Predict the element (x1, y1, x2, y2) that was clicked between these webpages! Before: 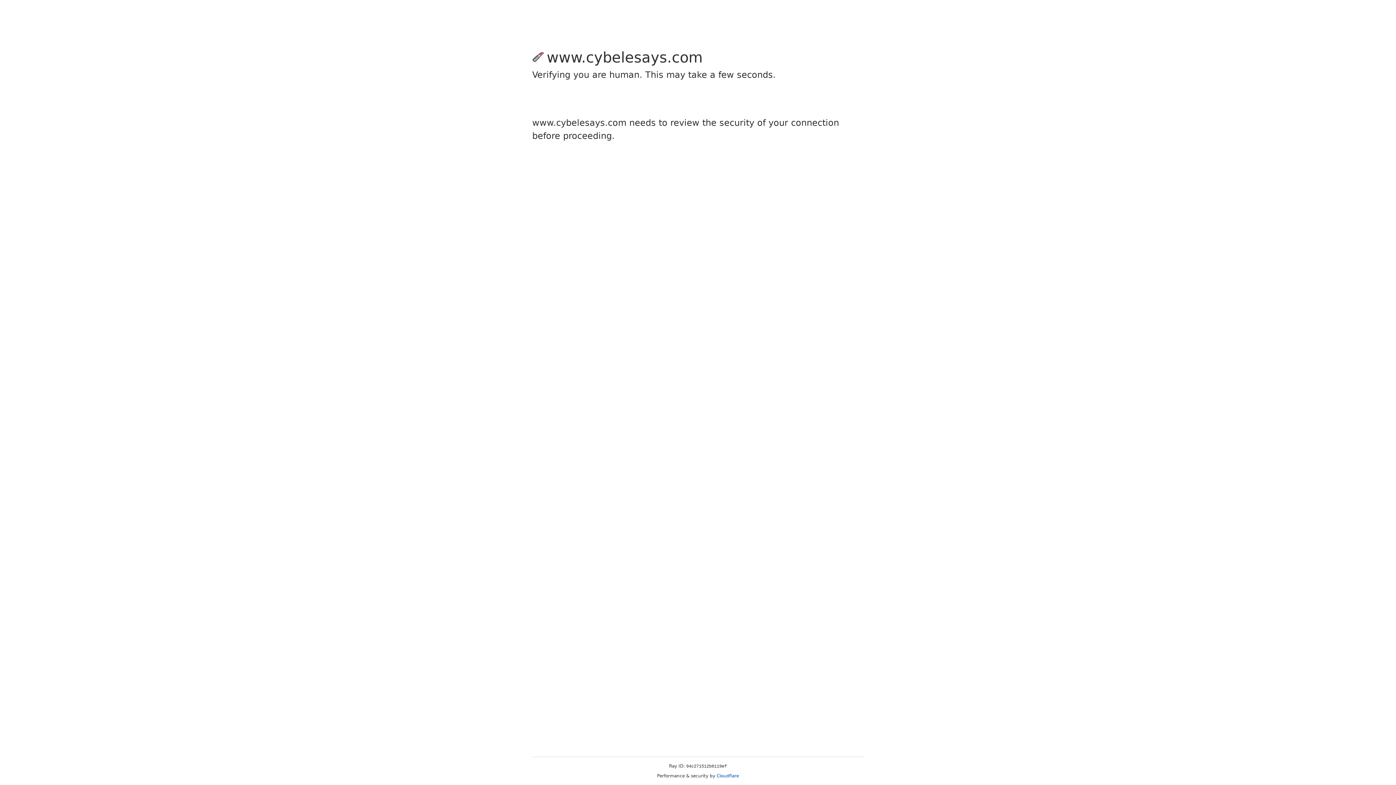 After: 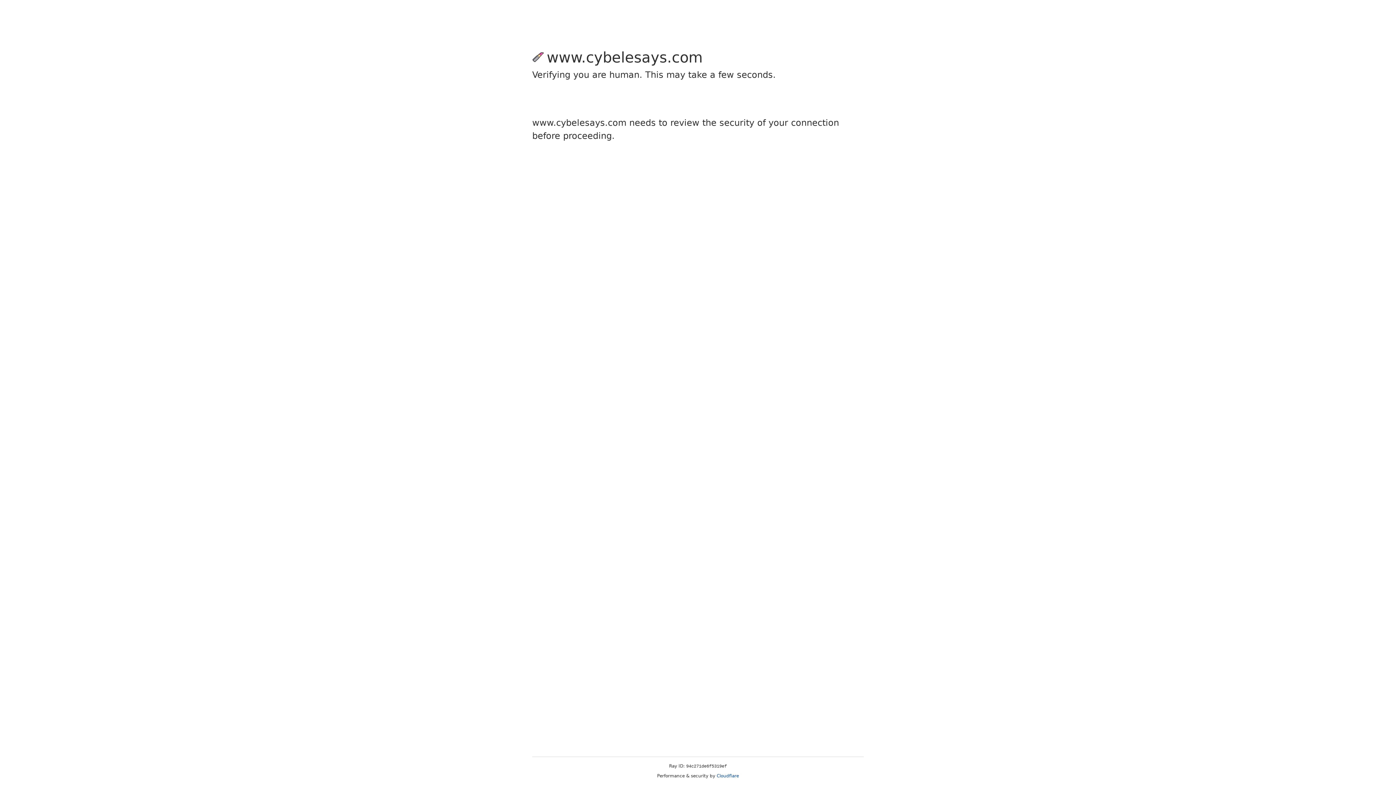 Action: bbox: (716, 773, 739, 778) label: Cloudflare